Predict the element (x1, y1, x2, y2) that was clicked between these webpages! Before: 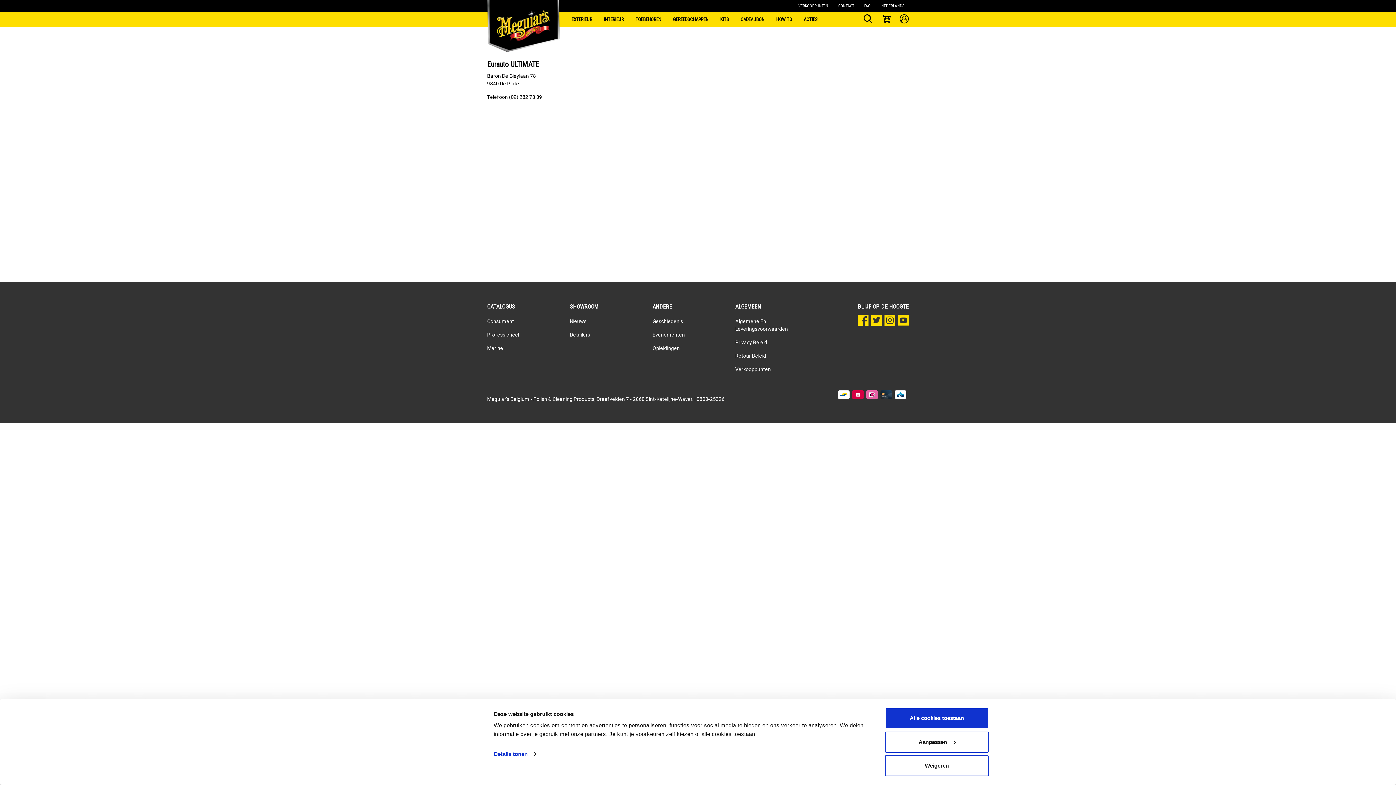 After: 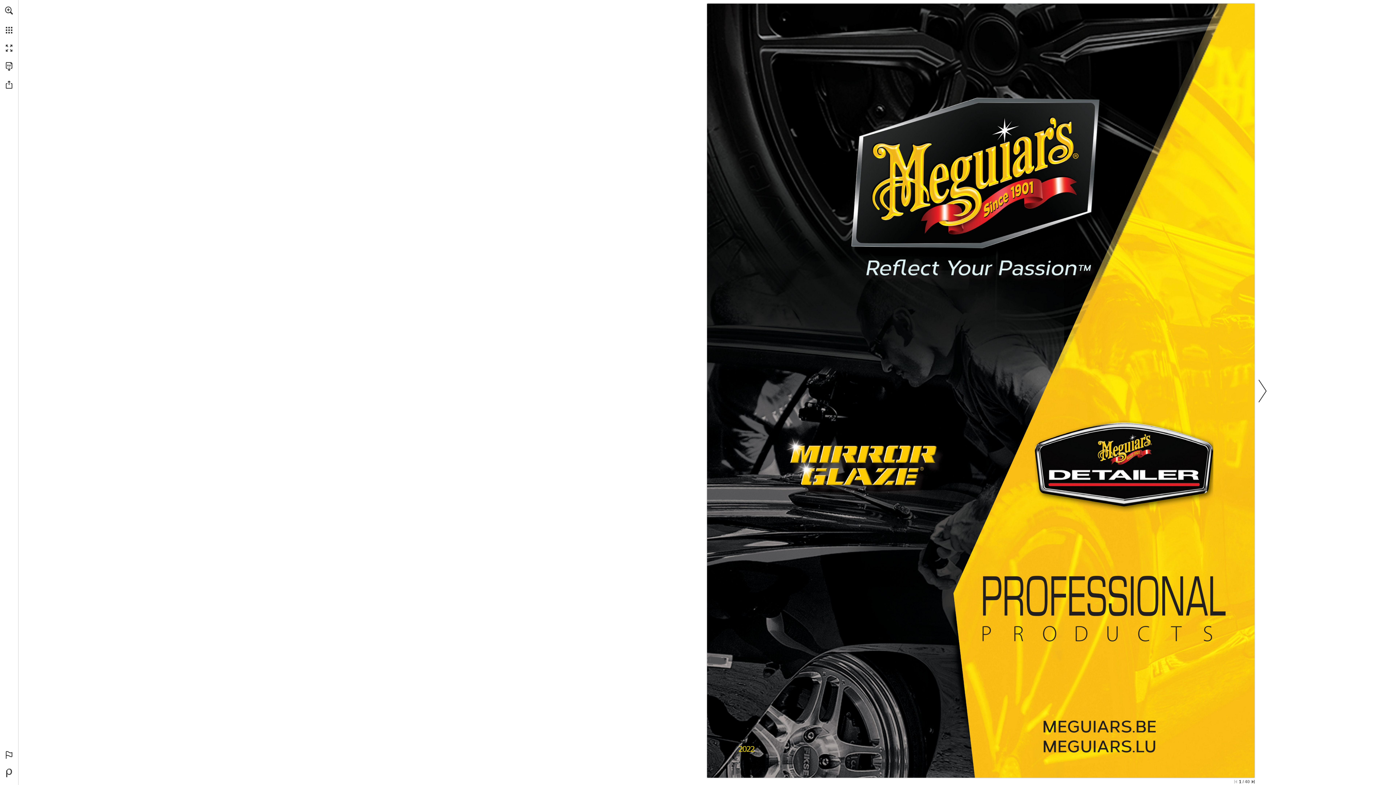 Action: bbox: (487, 332, 519, 337) label: Professioneel